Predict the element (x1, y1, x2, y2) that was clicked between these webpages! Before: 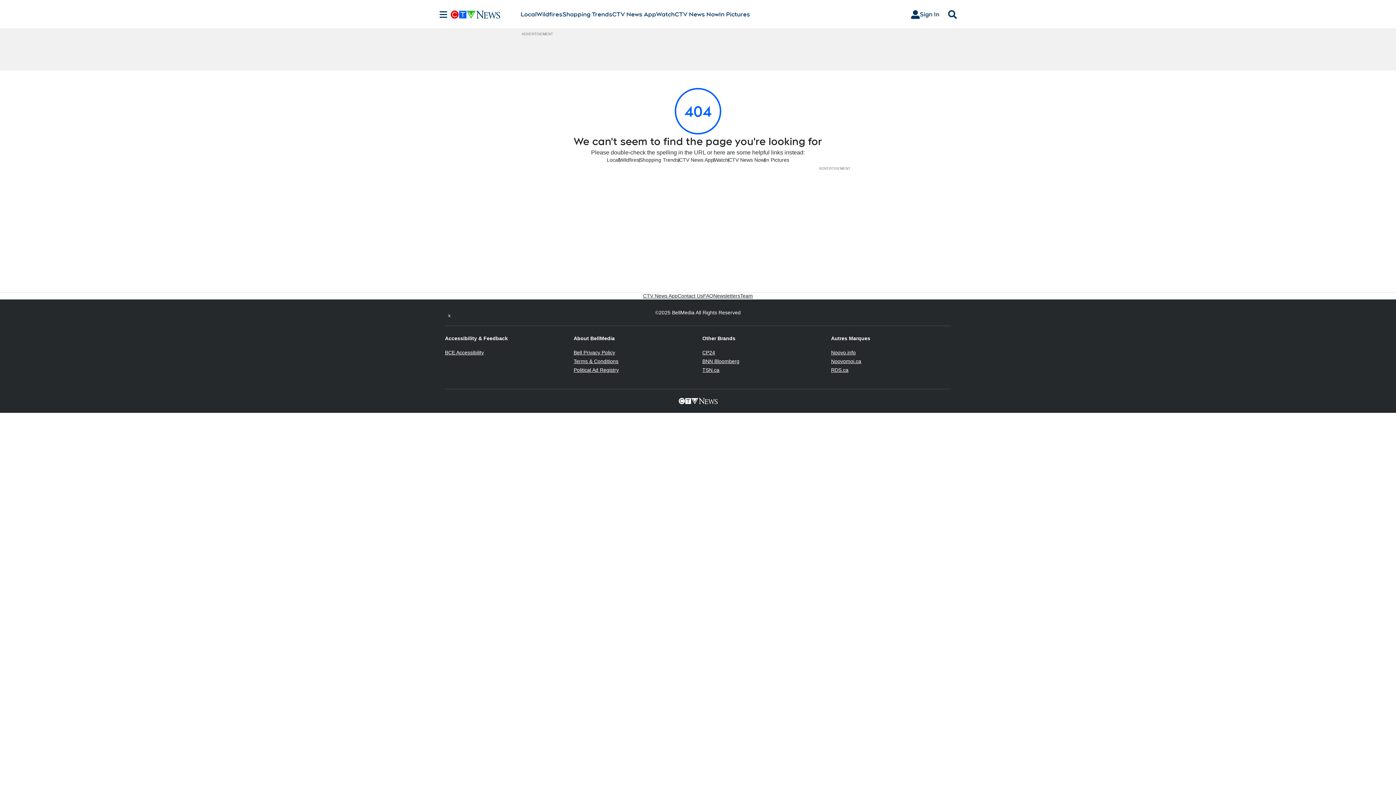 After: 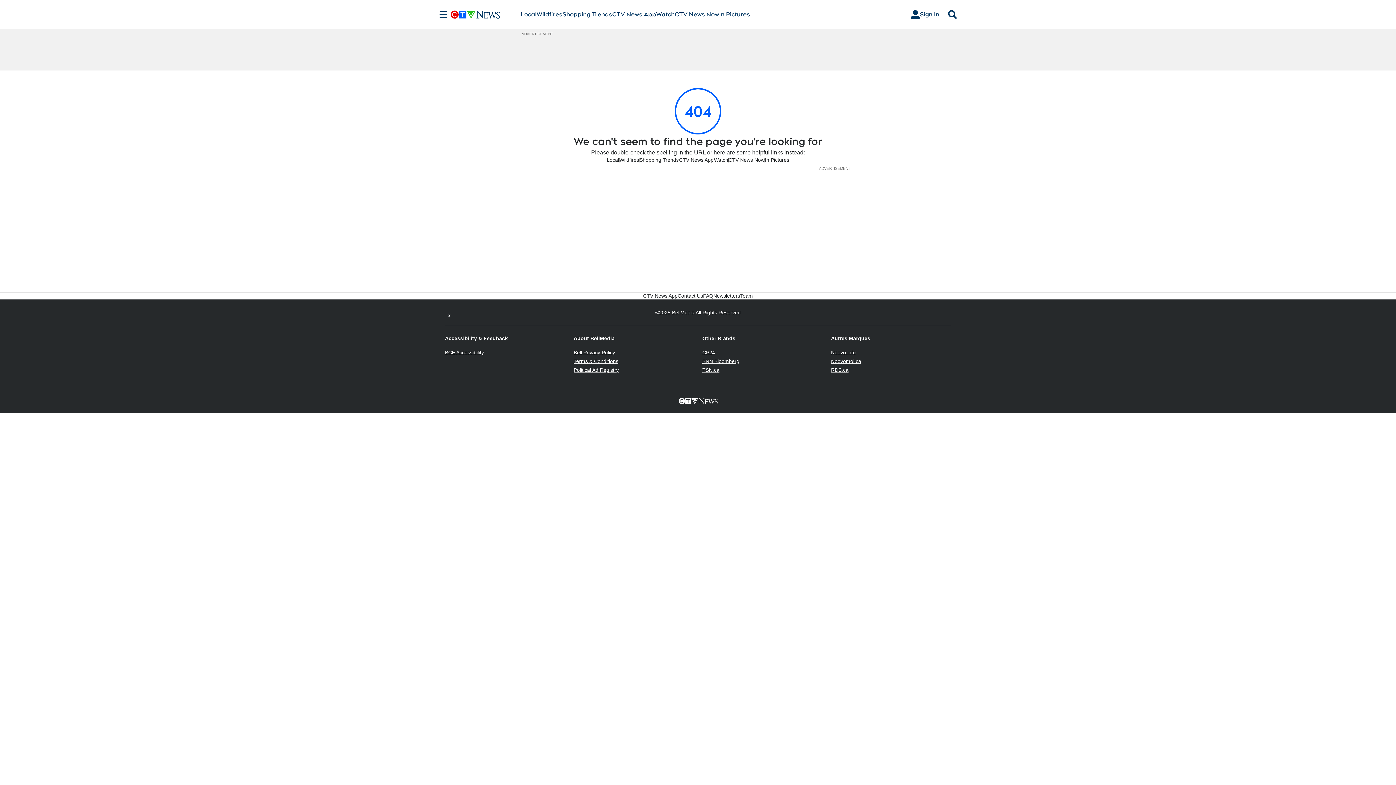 Action: bbox: (831, 358, 861, 364) label: Noovomoi.ca
Opens in new window